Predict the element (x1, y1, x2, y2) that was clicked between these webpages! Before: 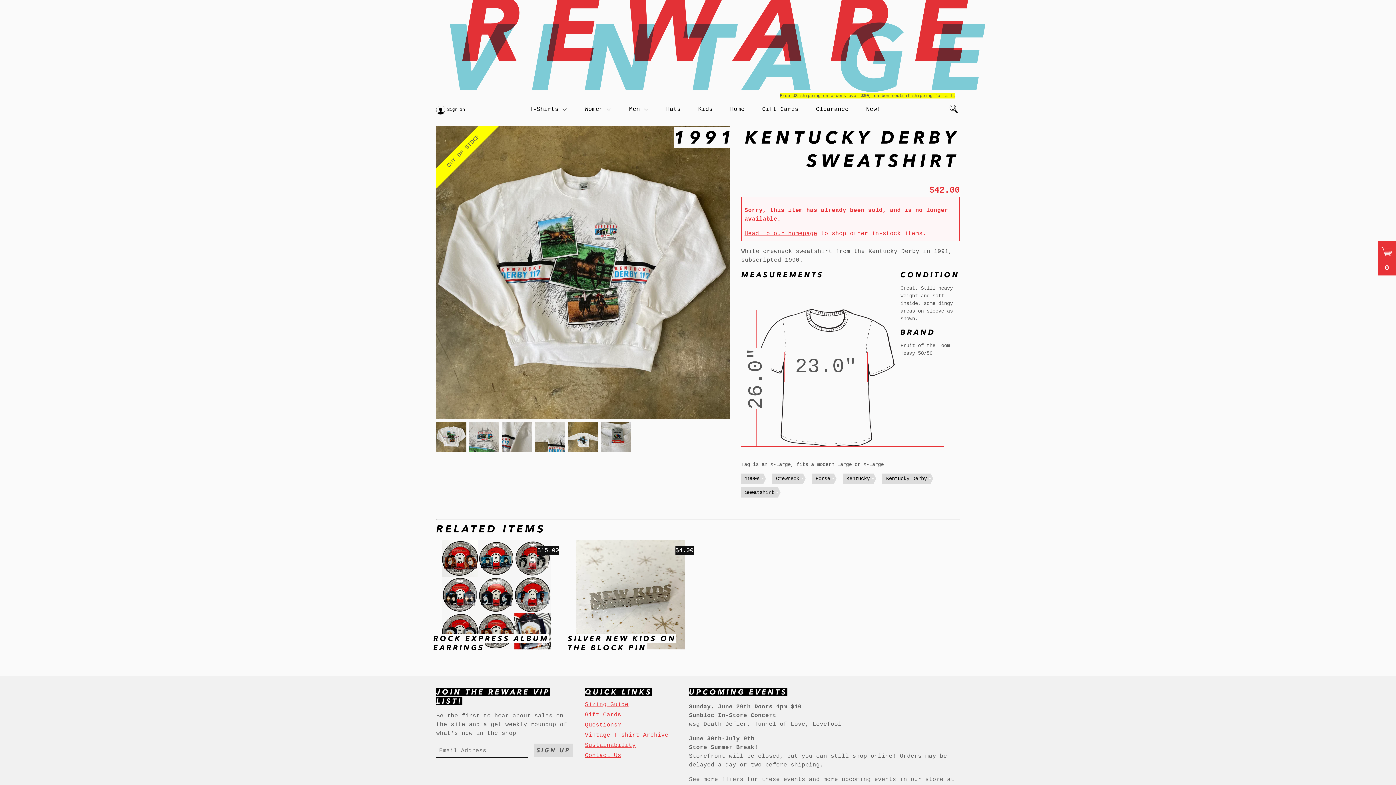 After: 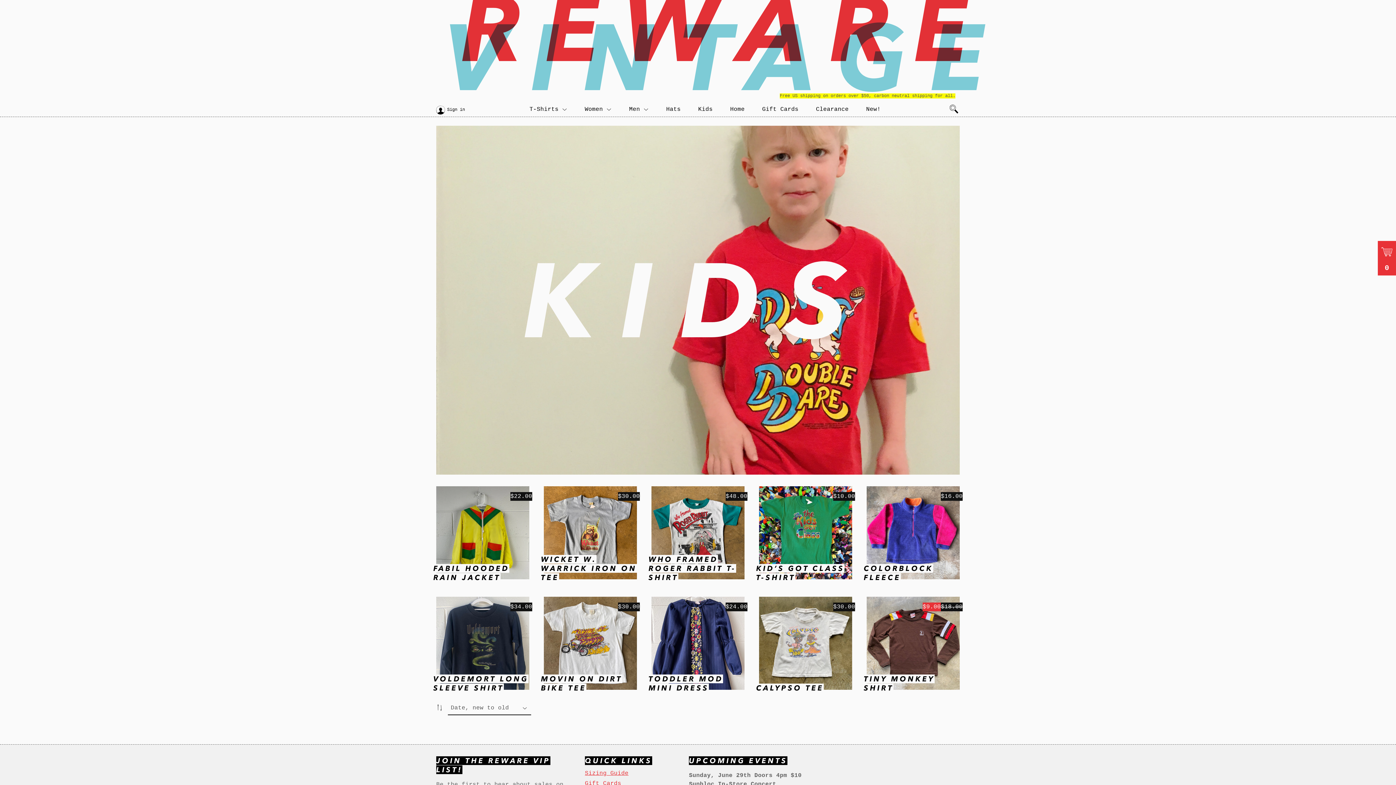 Action: bbox: (689, 103, 721, 115) label: Kids